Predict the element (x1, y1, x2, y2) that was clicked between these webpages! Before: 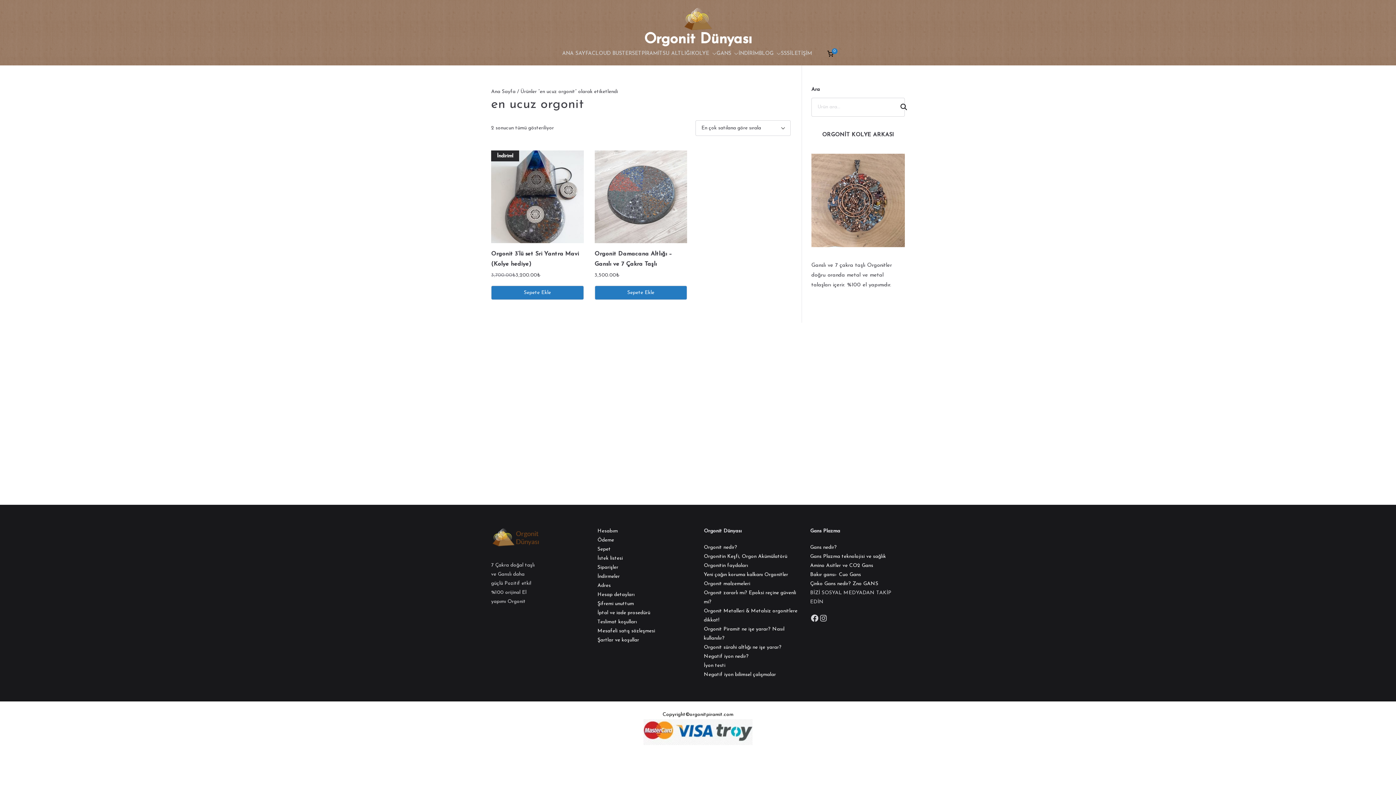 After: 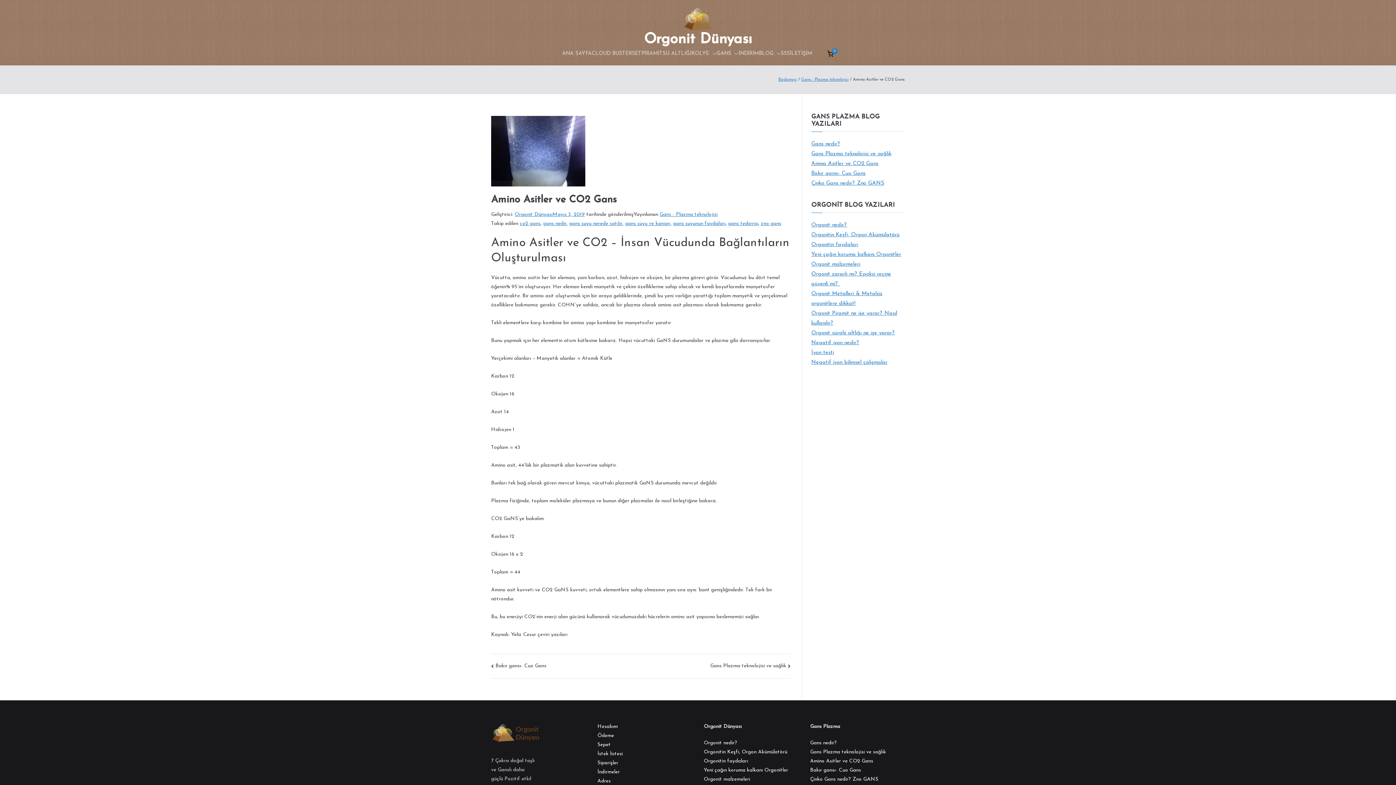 Action: label: Amino Asitler ve CO2 Gans bbox: (810, 561, 905, 570)